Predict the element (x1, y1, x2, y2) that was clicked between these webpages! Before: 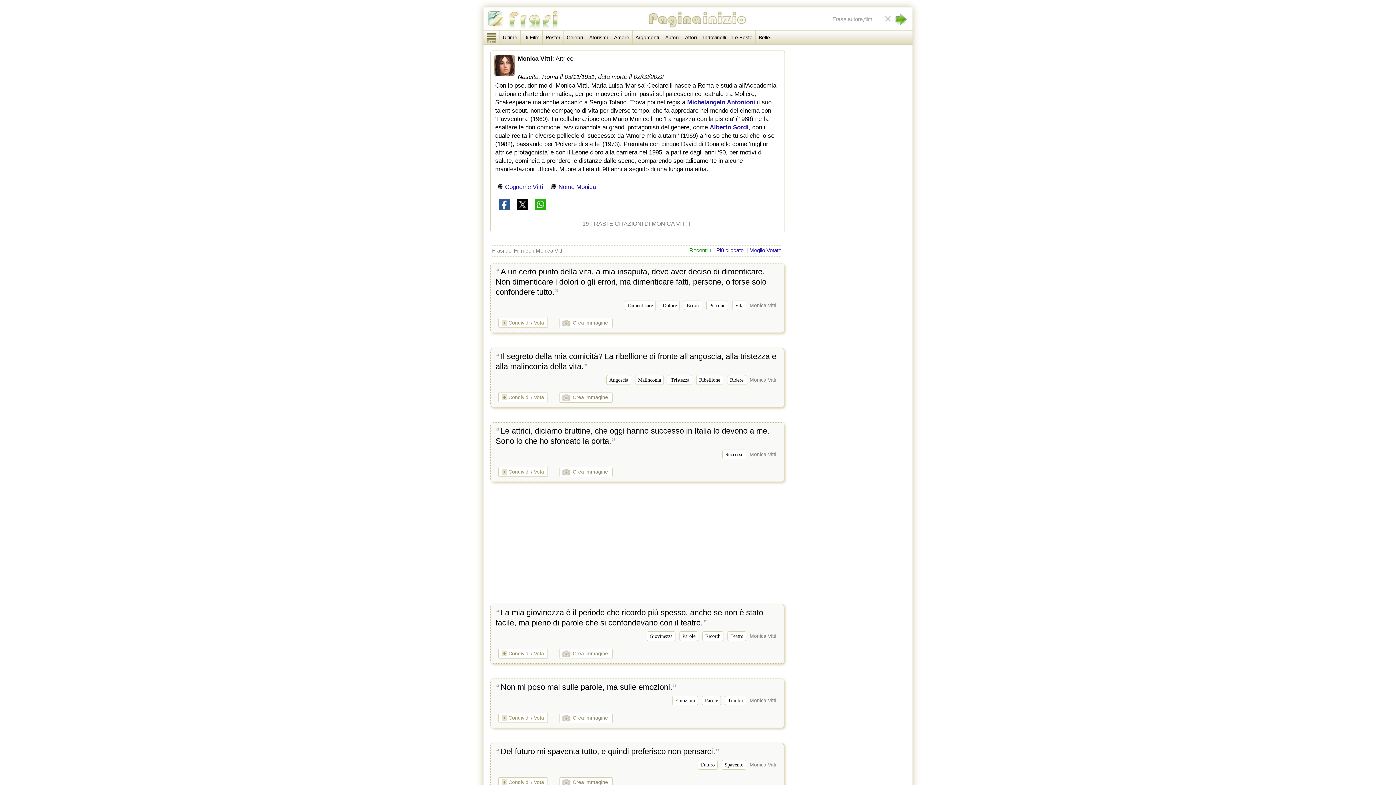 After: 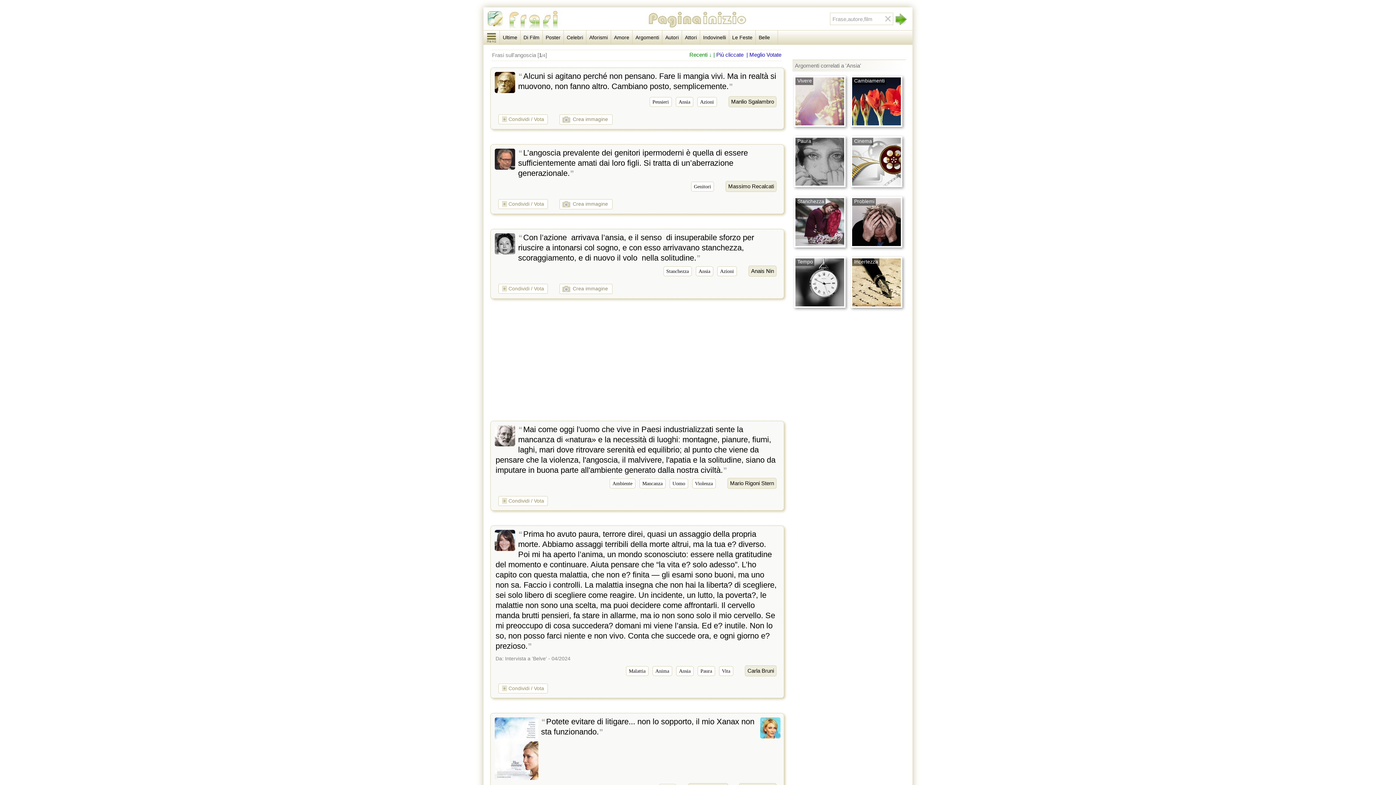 Action: bbox: (606, 375, 631, 385) label: Angoscia